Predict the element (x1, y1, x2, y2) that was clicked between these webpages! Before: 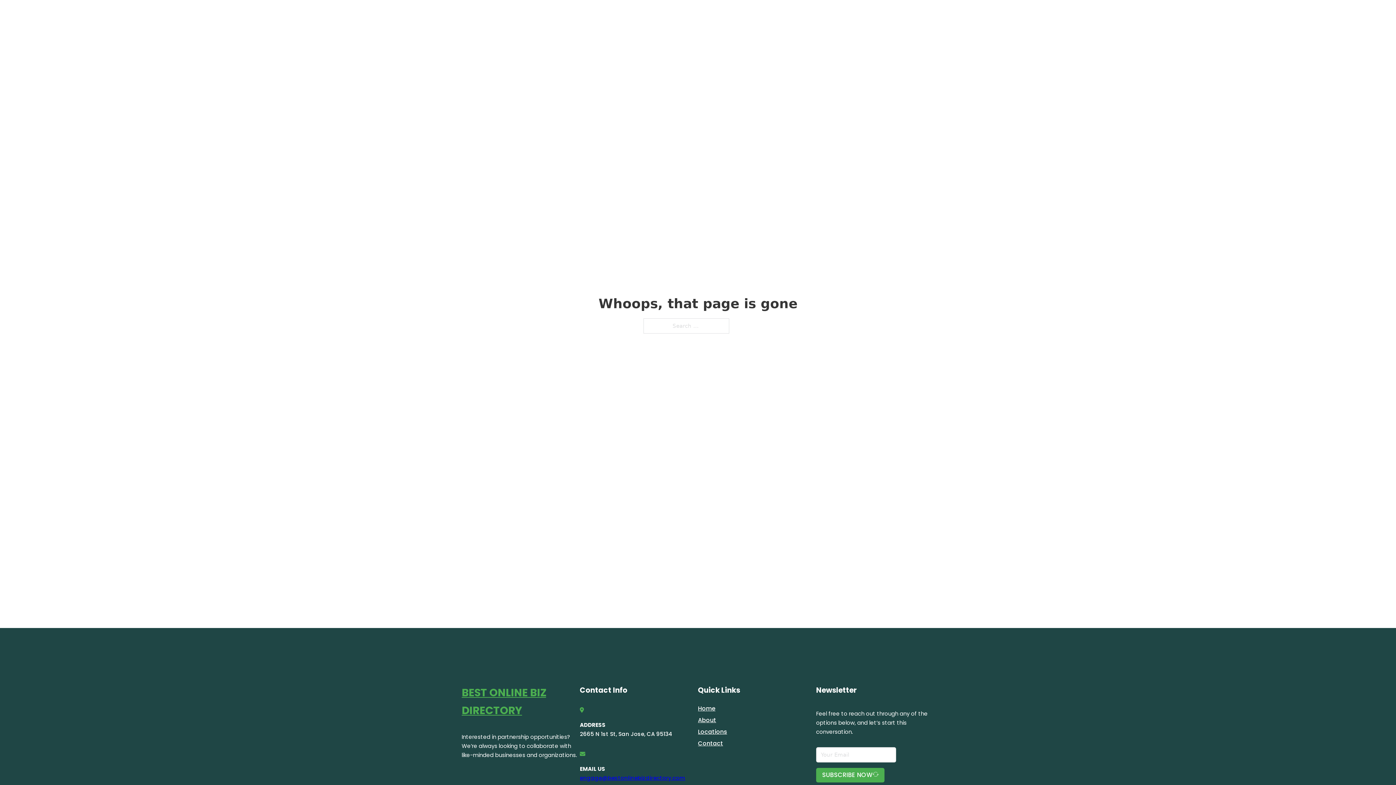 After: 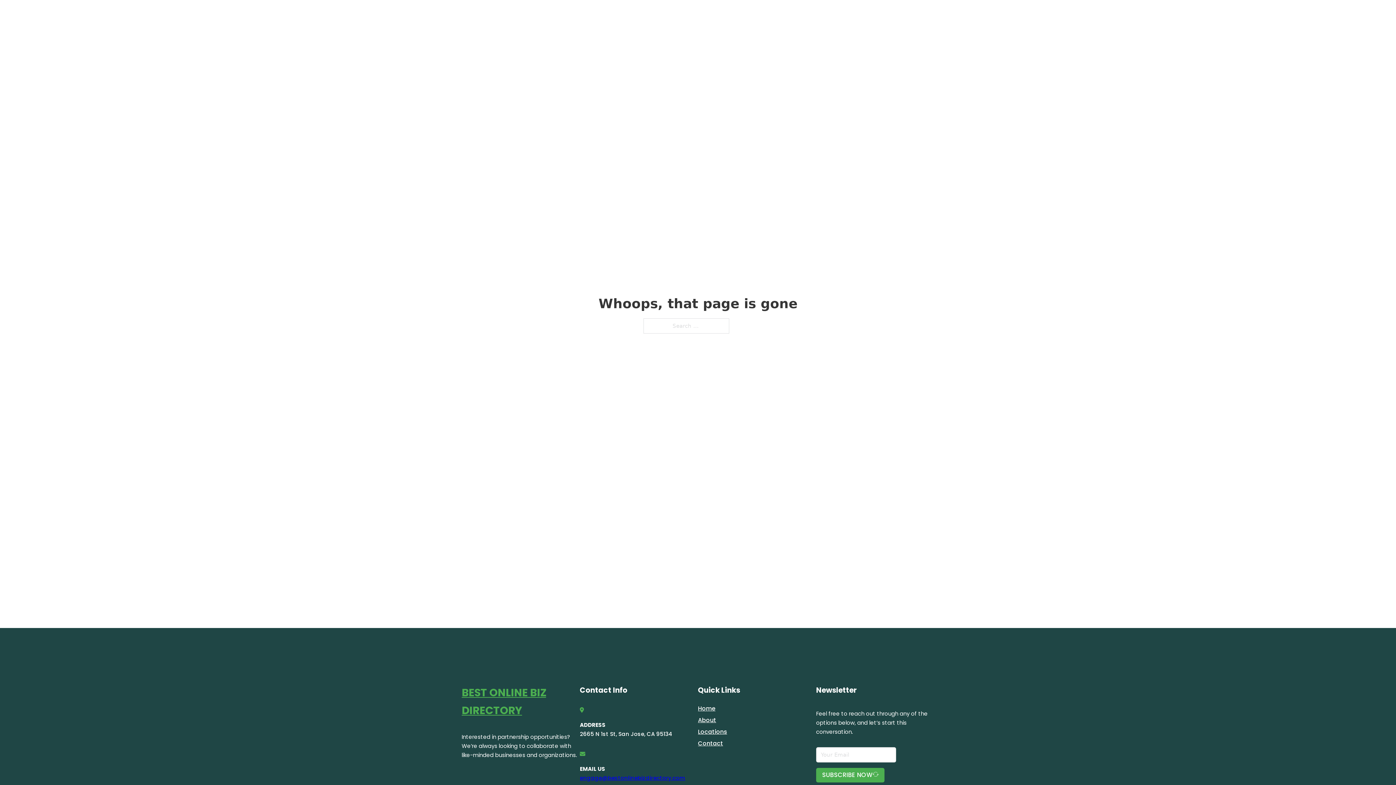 Action: bbox: (580, 774, 685, 782) label: engage@bestonlinebizdirectory.com